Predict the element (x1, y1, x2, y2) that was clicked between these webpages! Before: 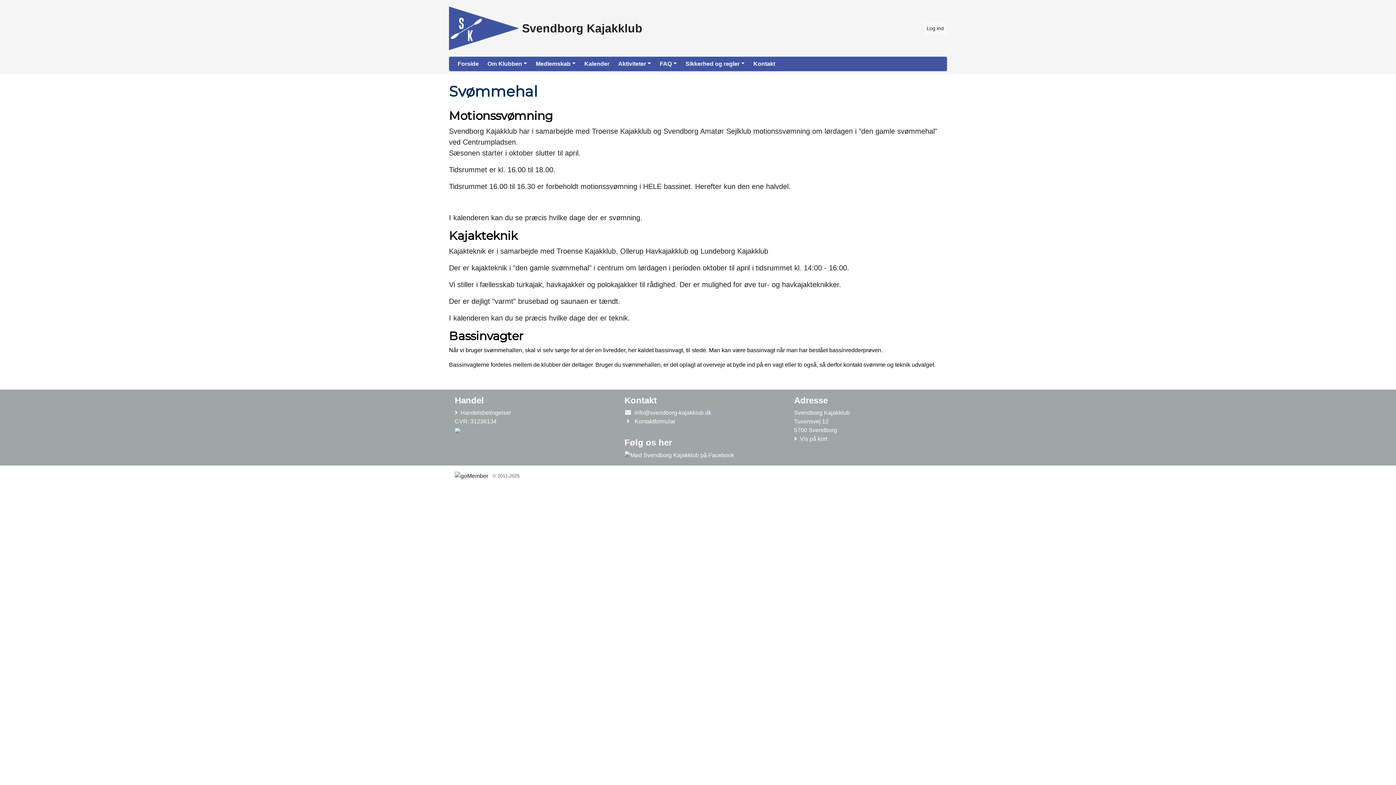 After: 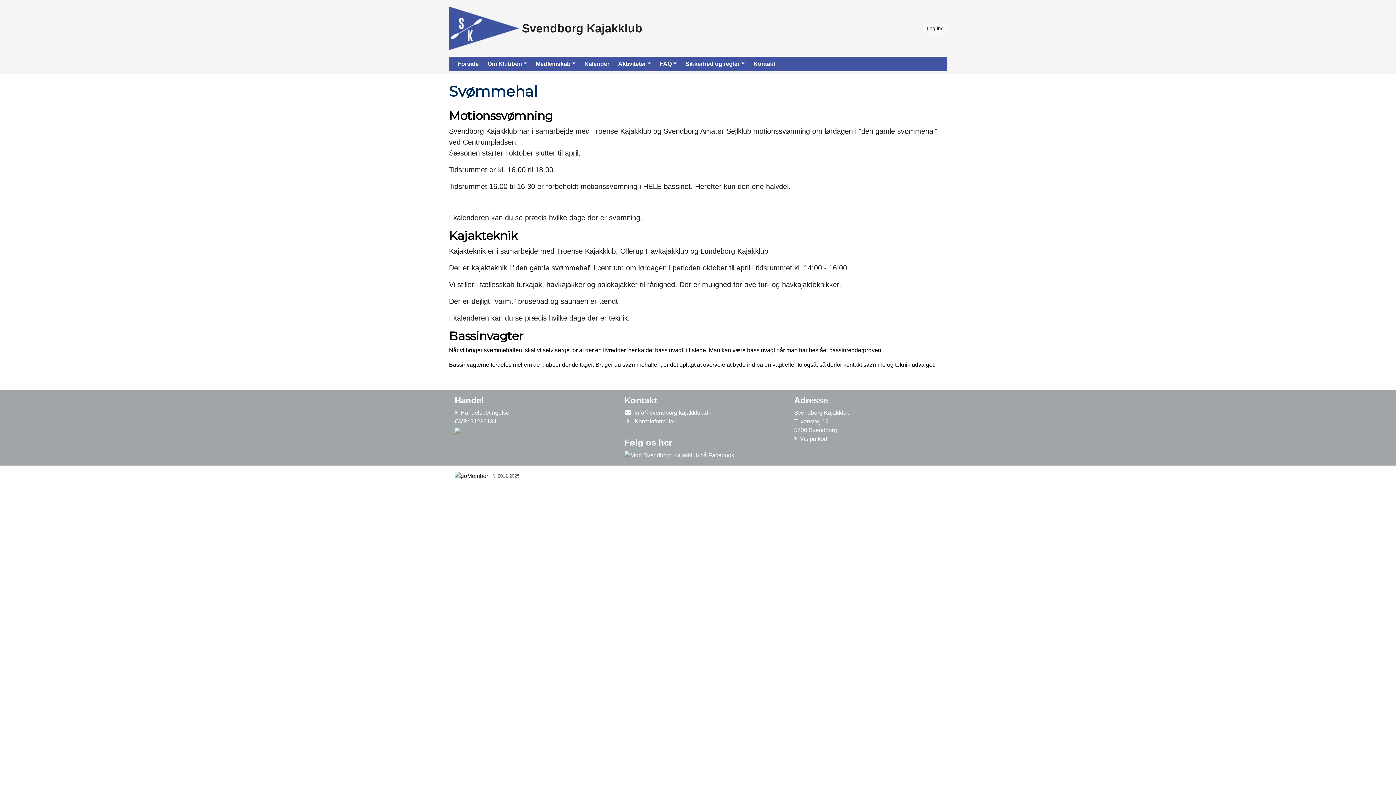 Action: label: Medlemskab bbox: (532, 56, 578, 71)